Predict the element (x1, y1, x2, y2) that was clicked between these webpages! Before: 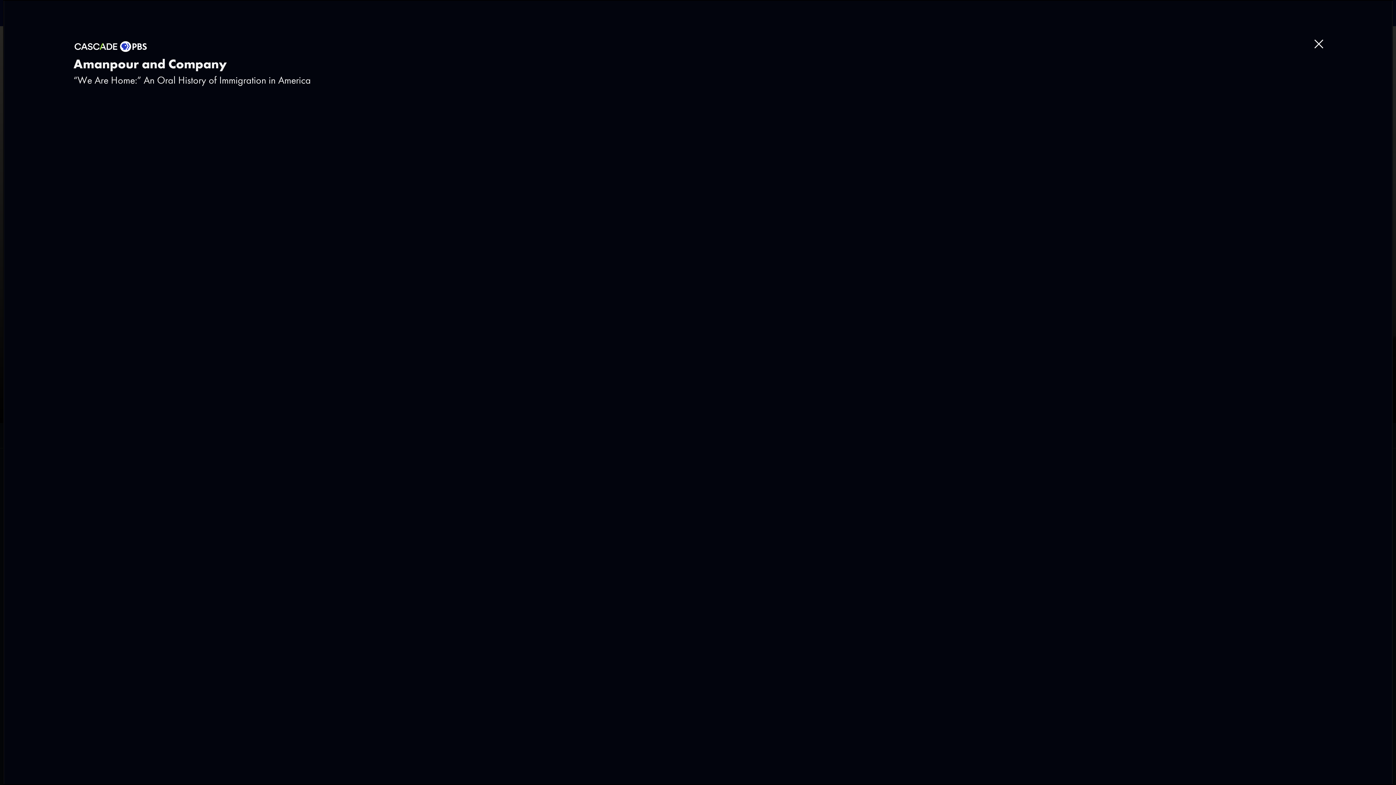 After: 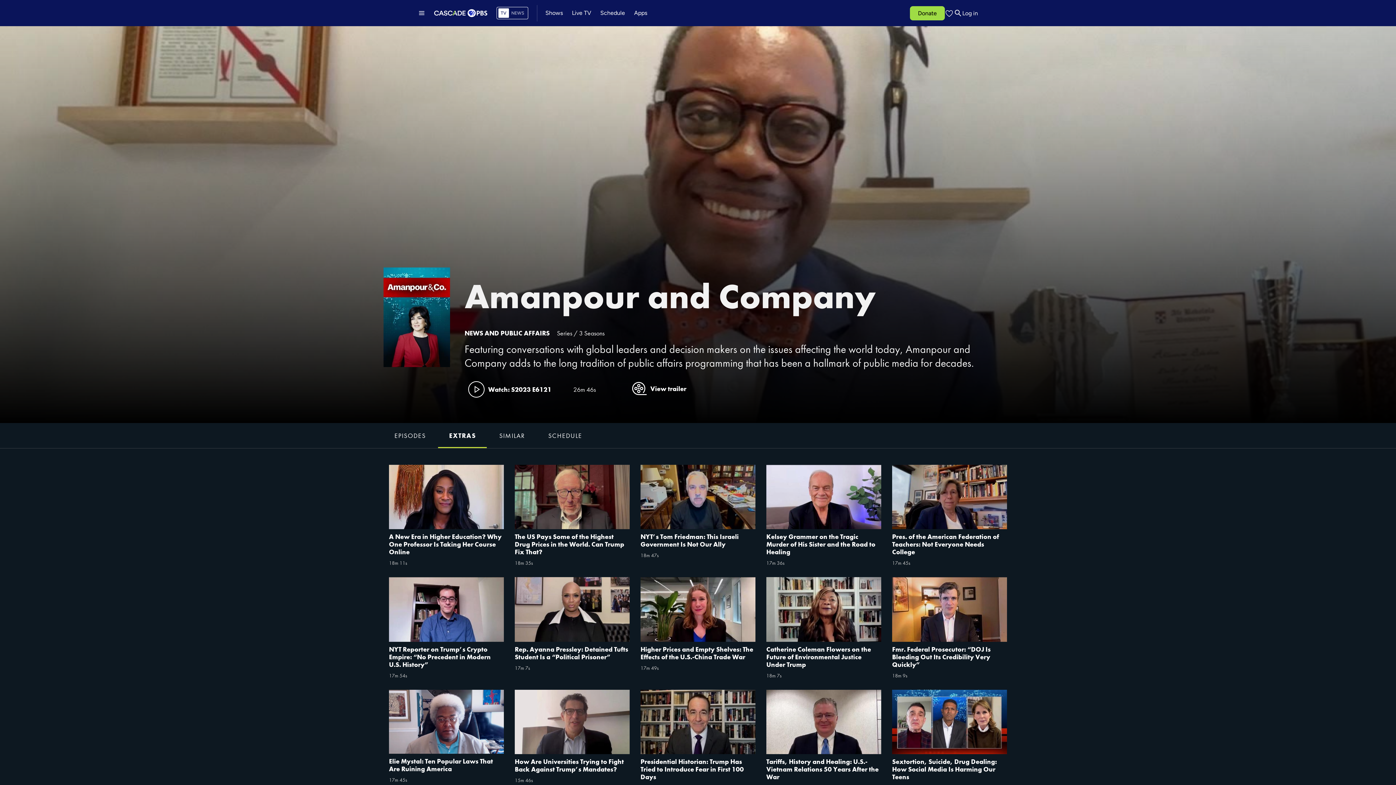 Action: bbox: (1314, 39, 1323, 48) label: Close